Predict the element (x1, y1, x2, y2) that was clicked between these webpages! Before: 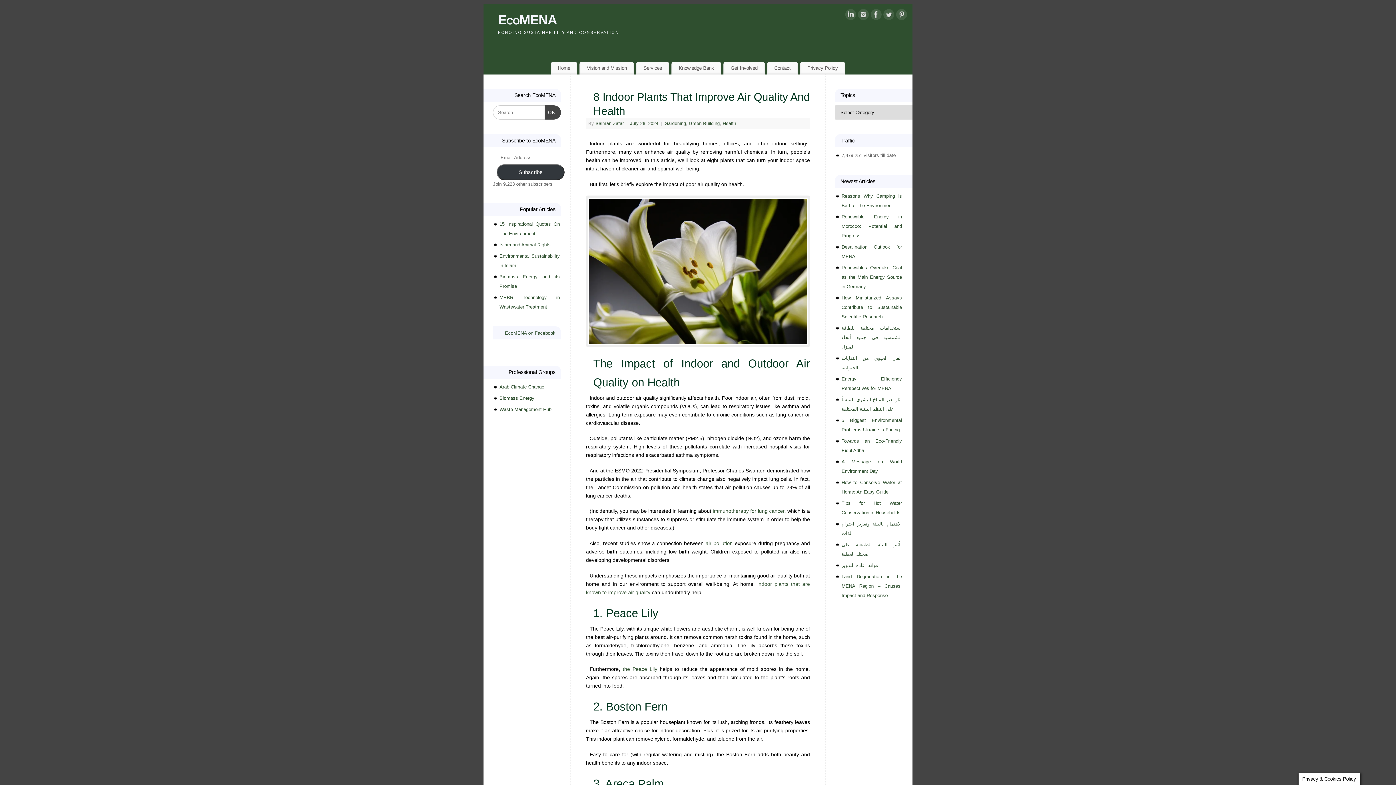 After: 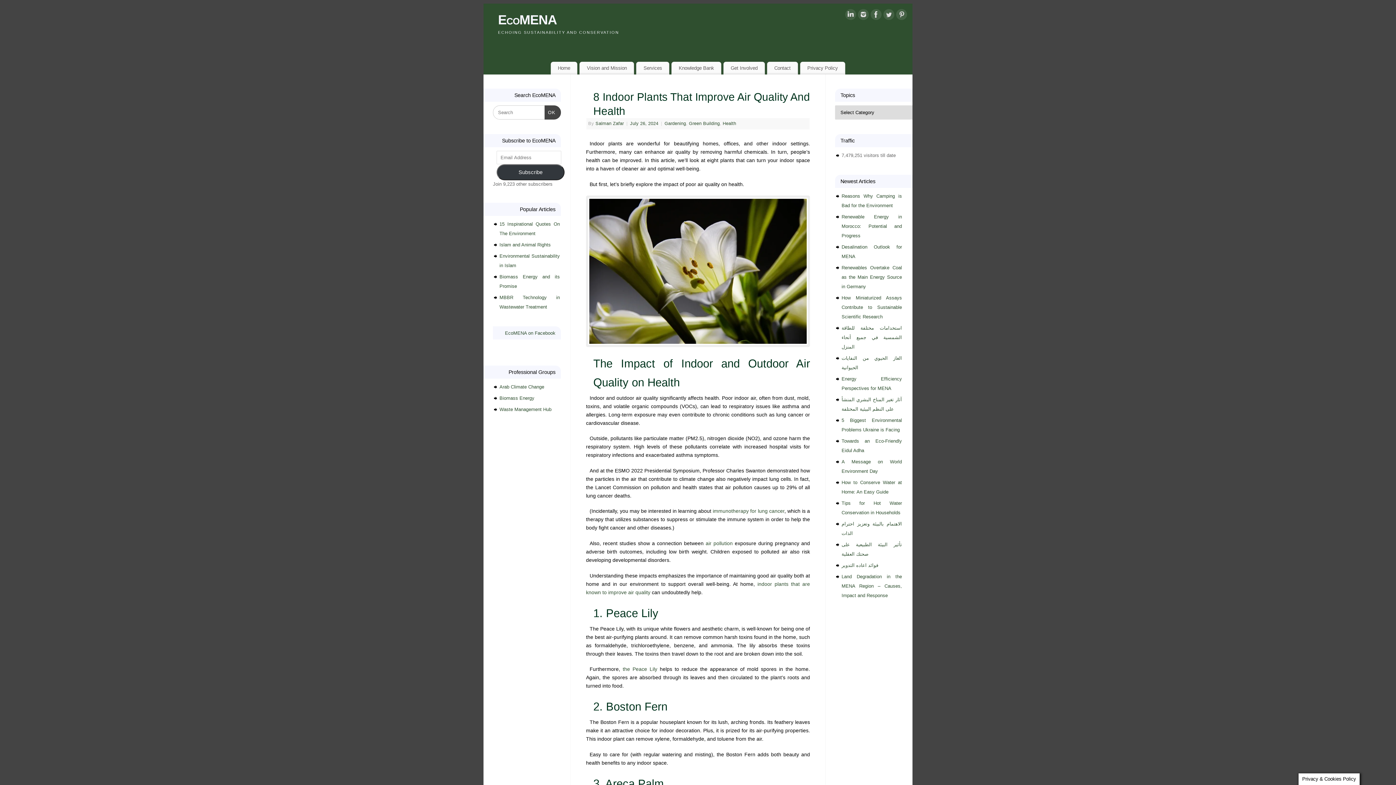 Action: bbox: (496, 164, 564, 180) label: Subscribe